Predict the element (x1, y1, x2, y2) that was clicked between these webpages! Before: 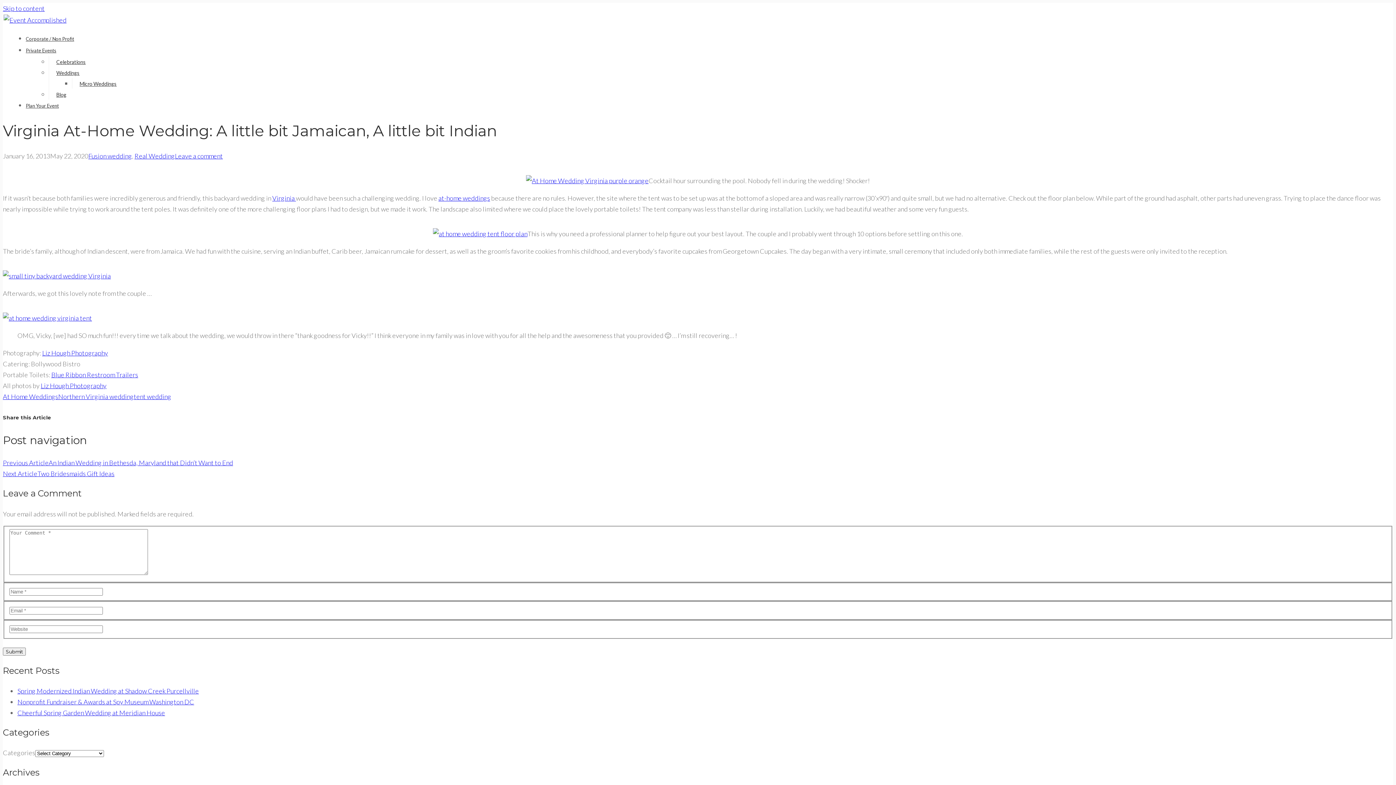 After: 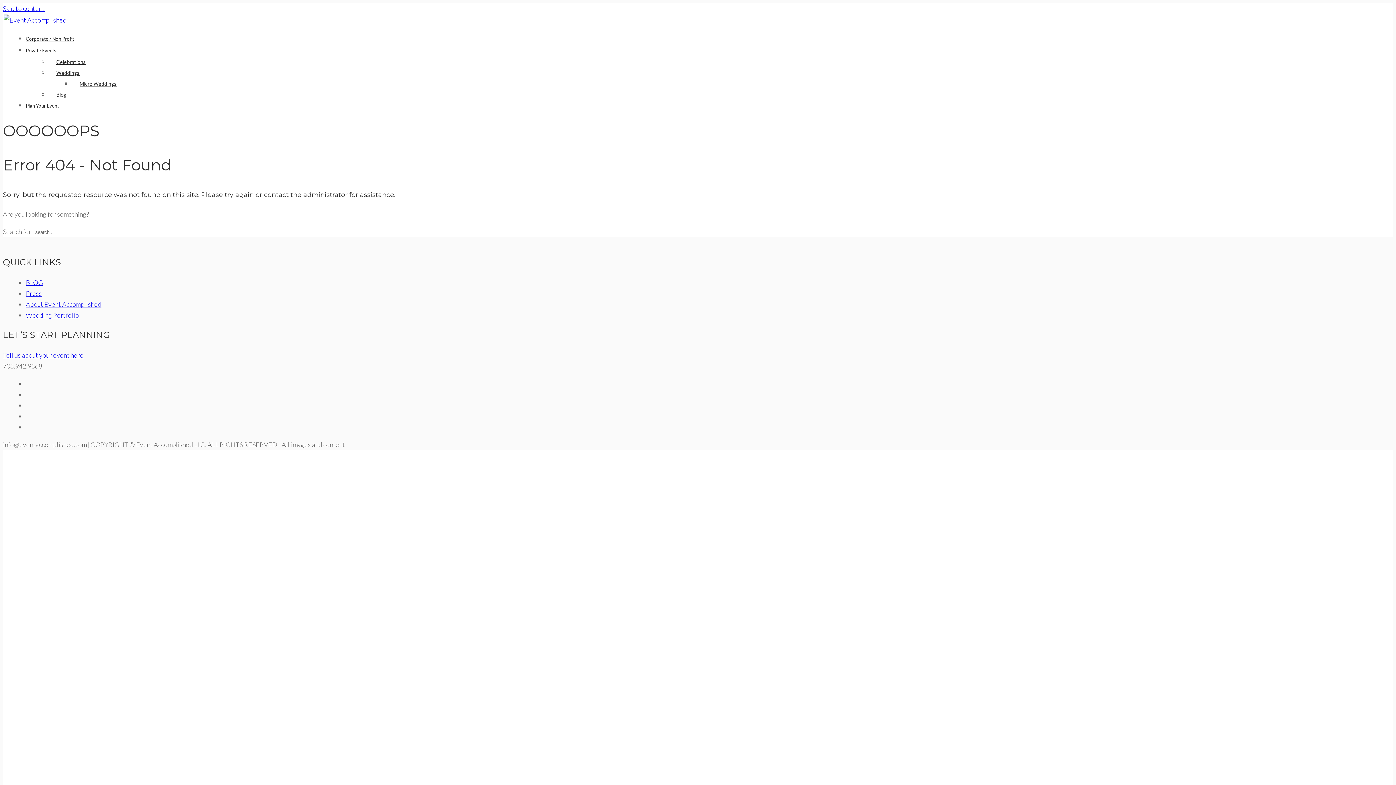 Action: bbox: (2, 272, 110, 280)